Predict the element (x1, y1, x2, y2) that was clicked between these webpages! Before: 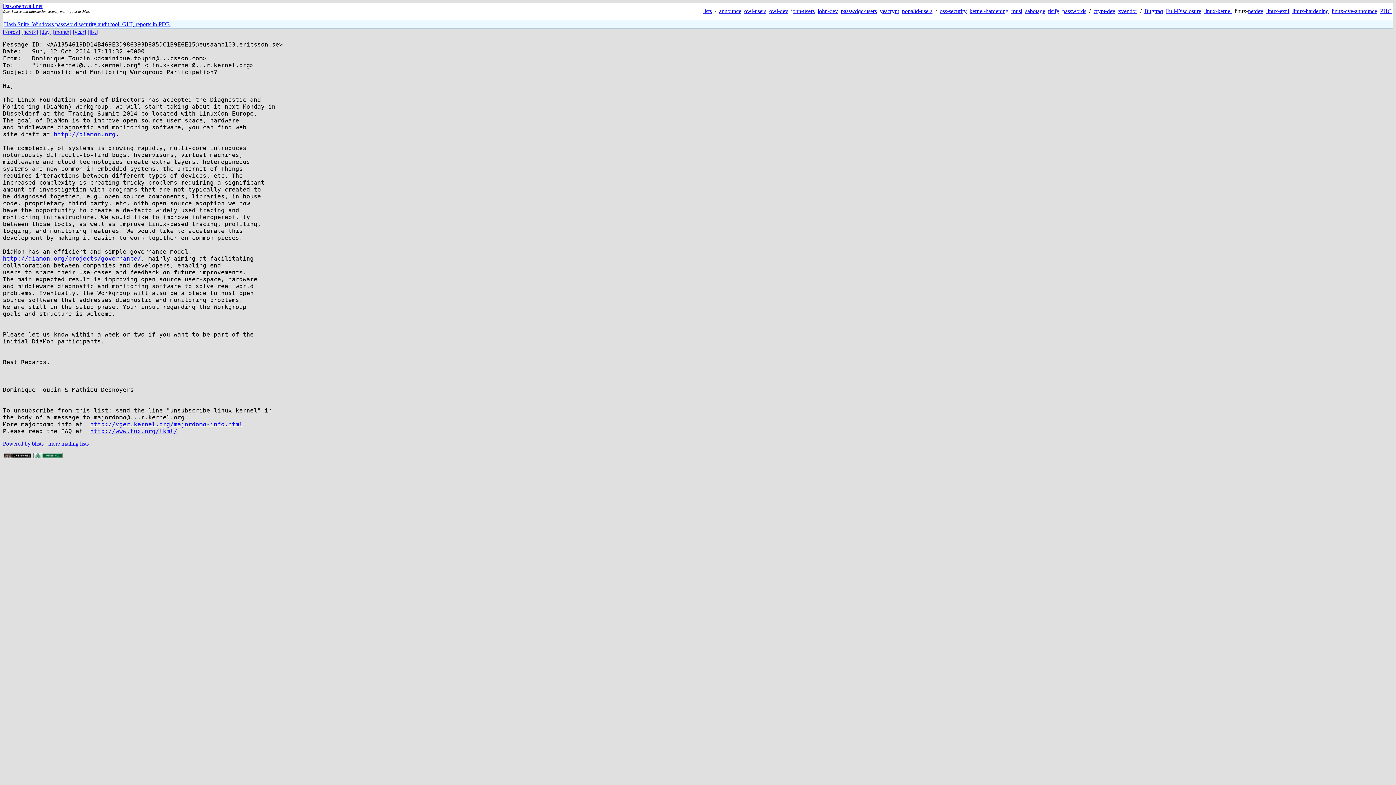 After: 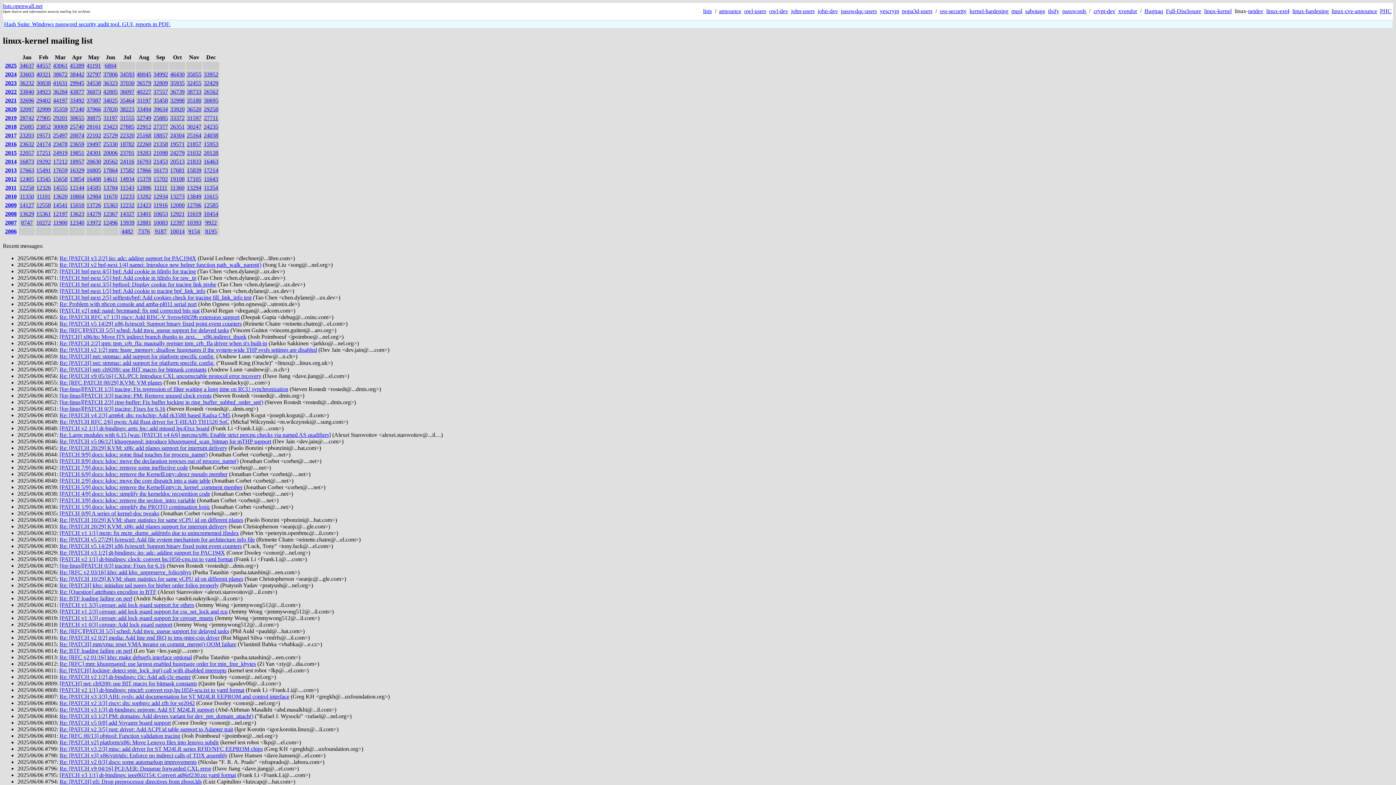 Action: bbox: (87, 28, 97, 34) label: [list]